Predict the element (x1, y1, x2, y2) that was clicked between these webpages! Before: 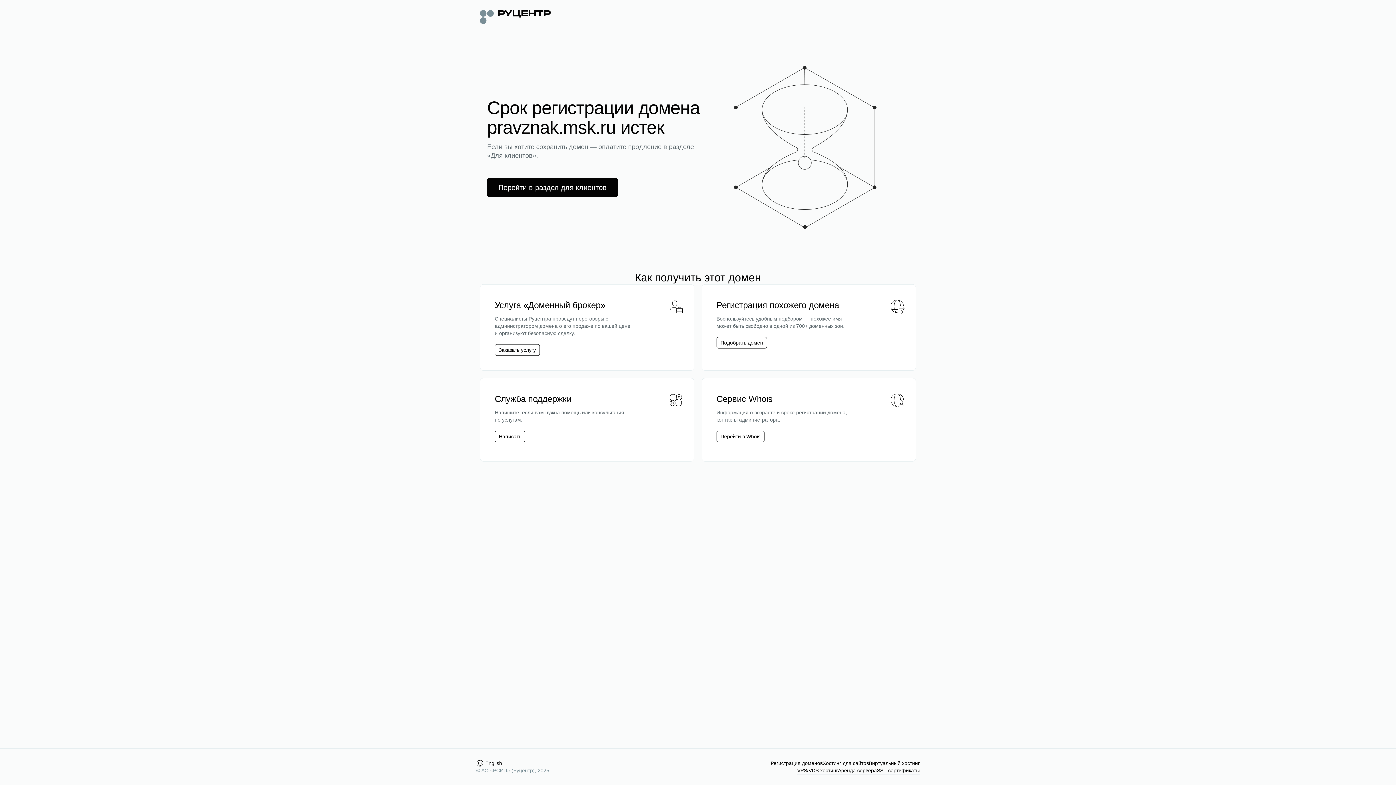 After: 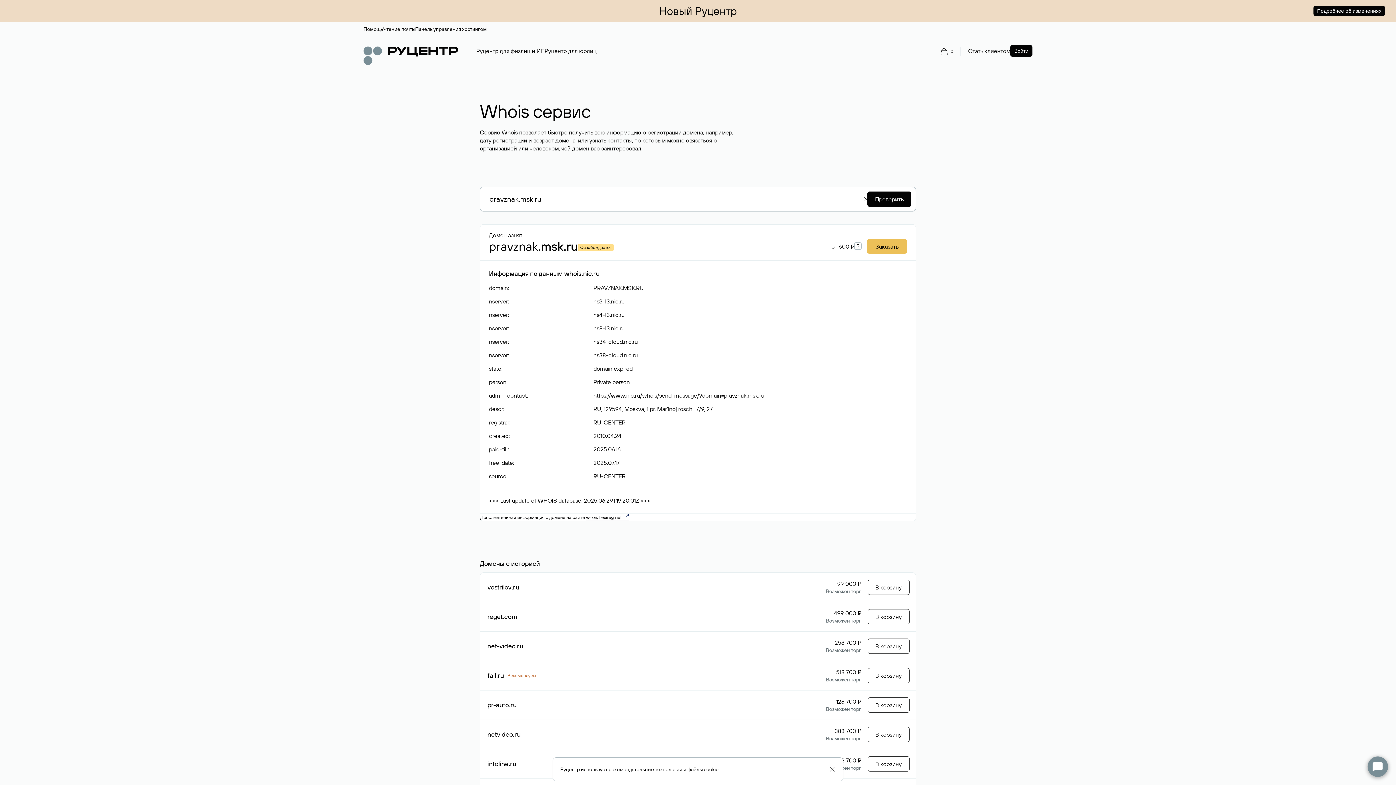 Action: label: Перейти в Whois bbox: (716, 430, 764, 442)